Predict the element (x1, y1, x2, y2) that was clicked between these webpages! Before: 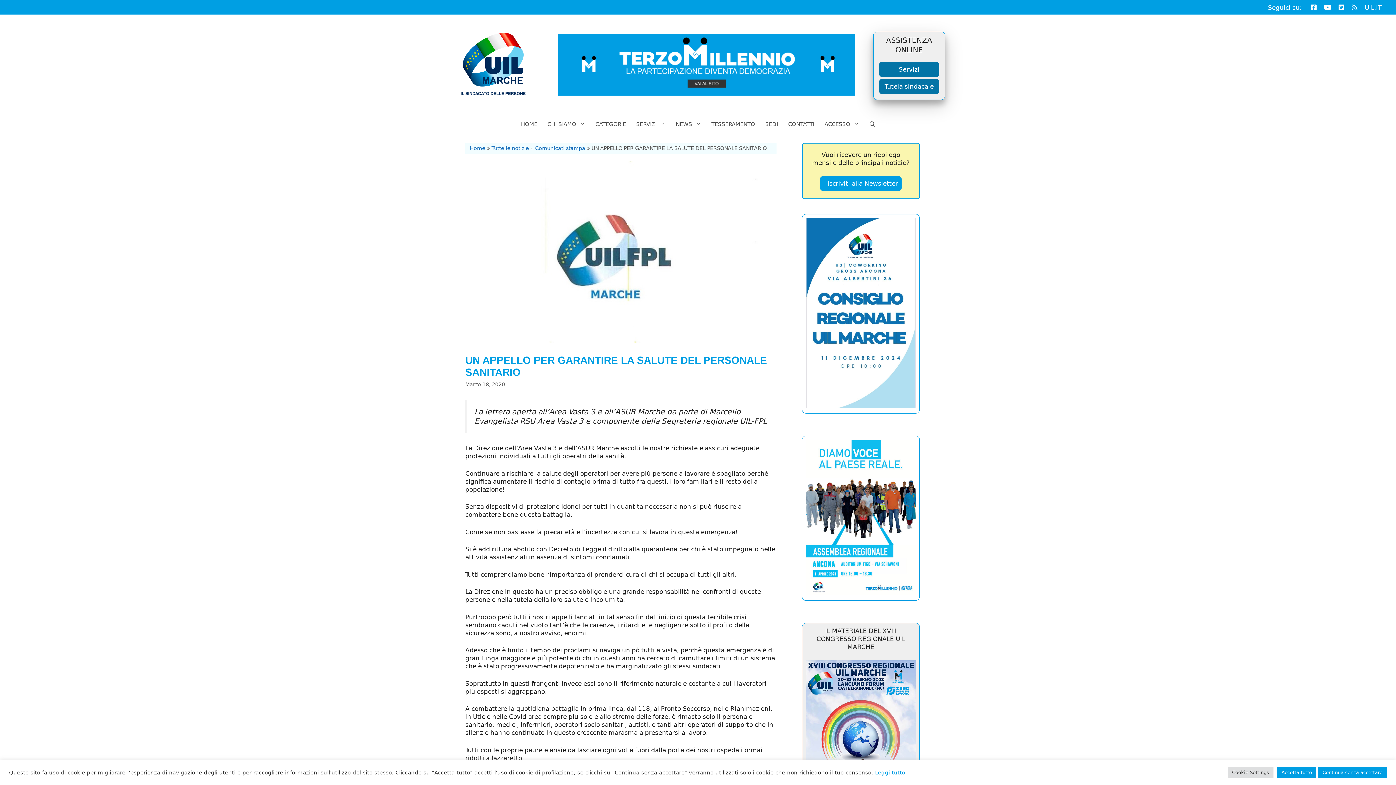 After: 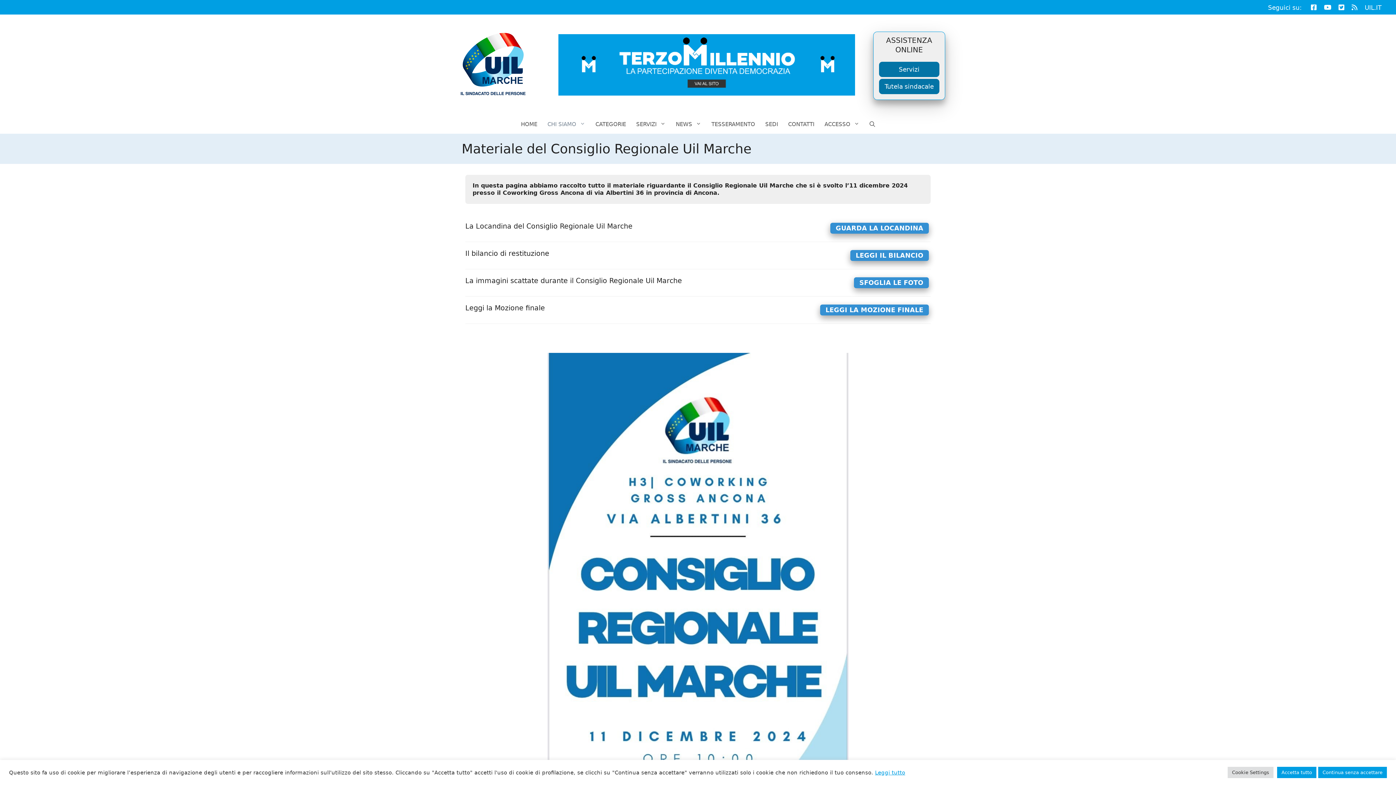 Action: bbox: (806, 402, 916, 409)